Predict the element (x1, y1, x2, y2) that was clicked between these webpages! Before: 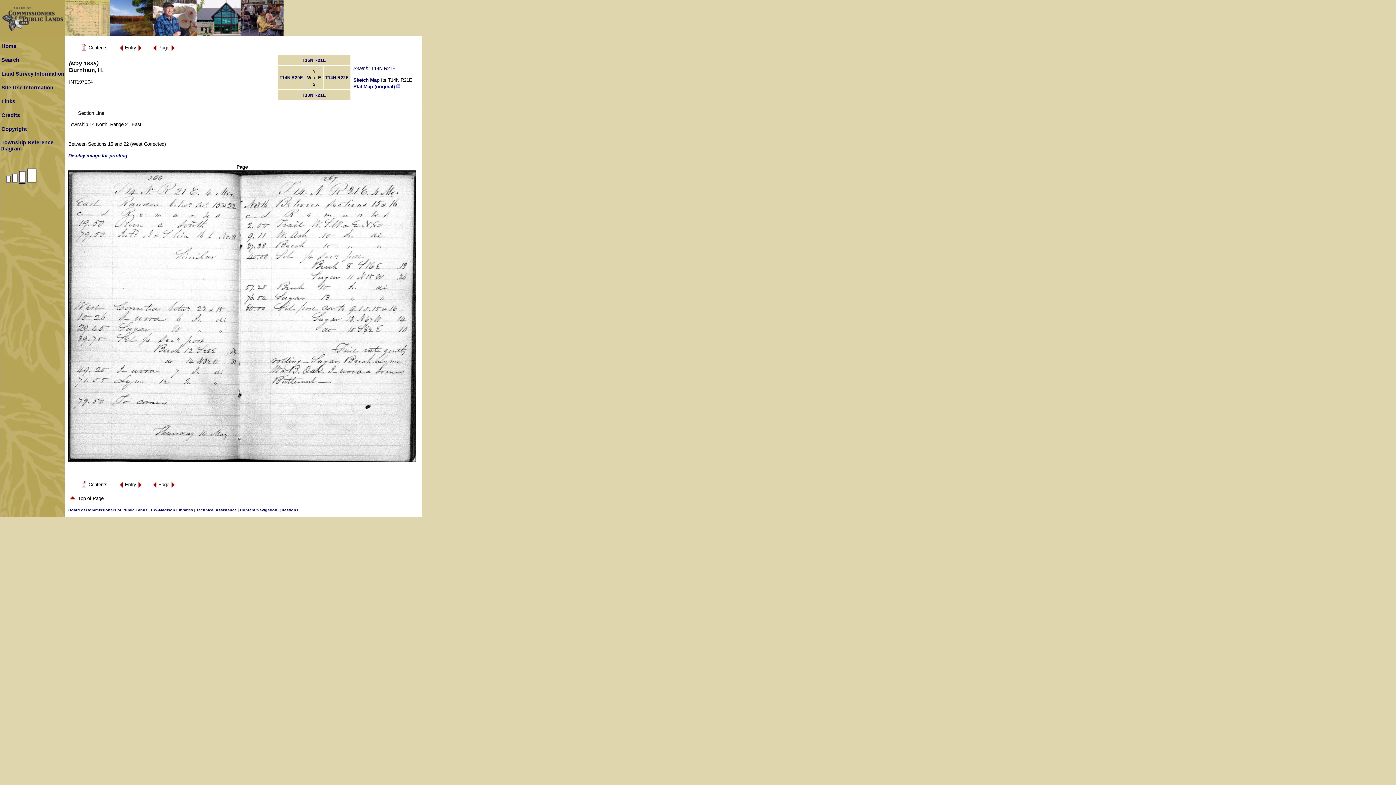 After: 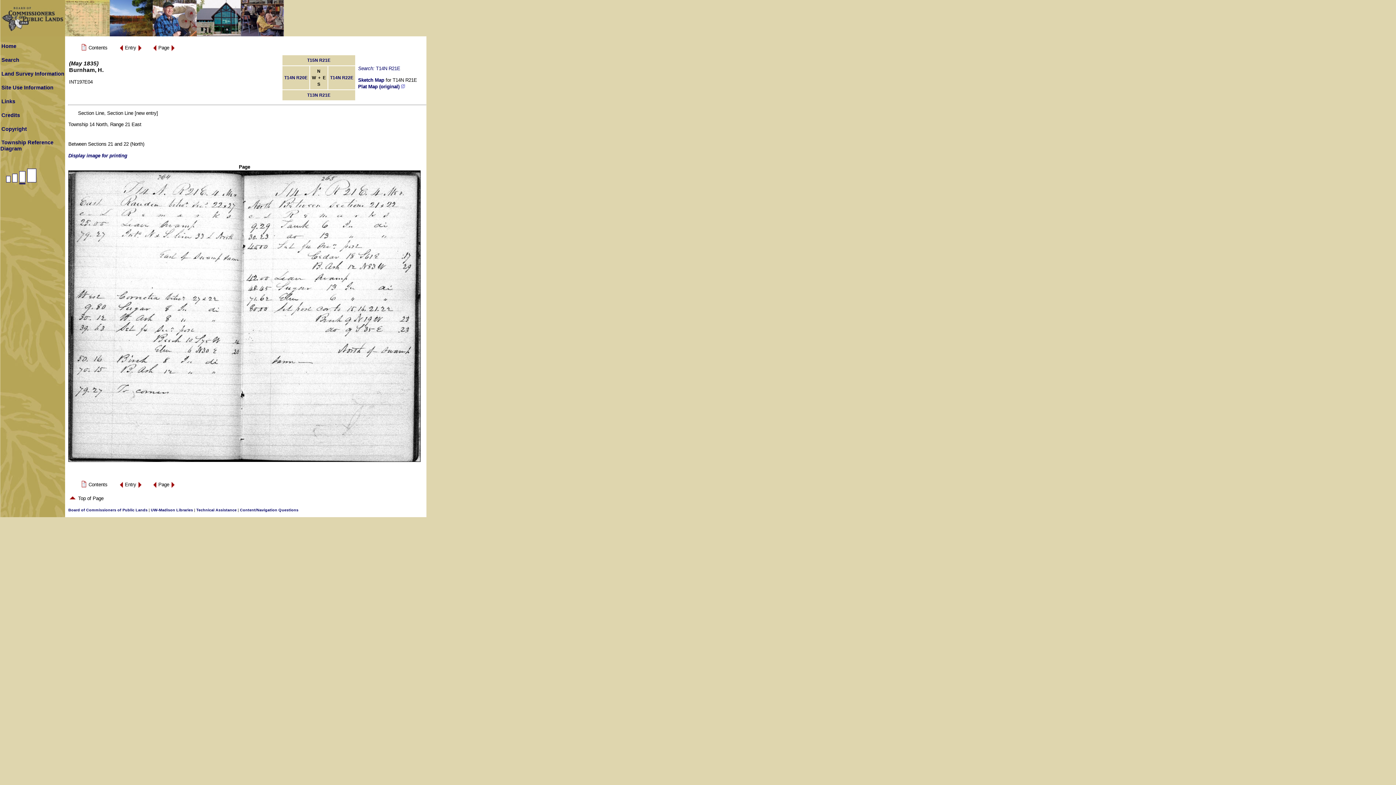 Action: bbox: (152, 48, 156, 53)